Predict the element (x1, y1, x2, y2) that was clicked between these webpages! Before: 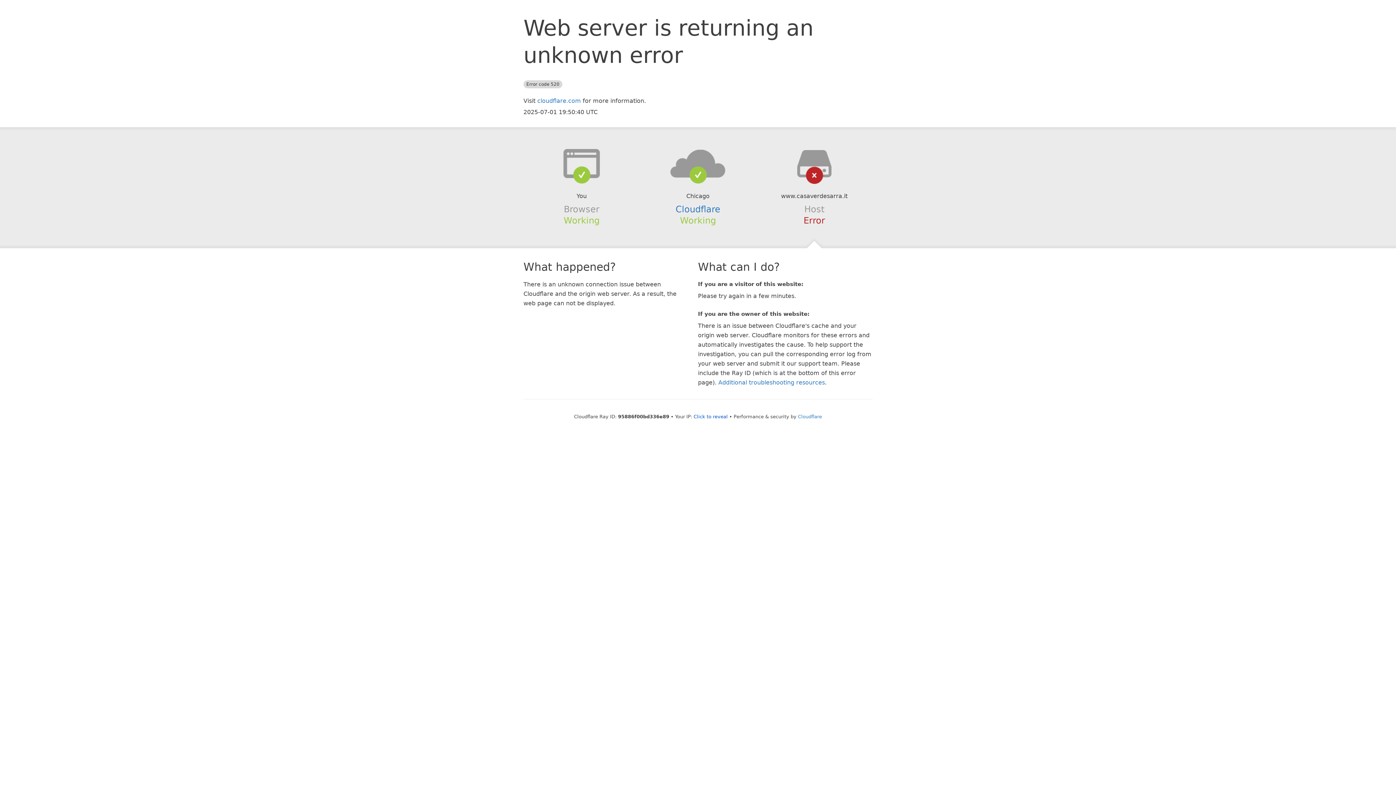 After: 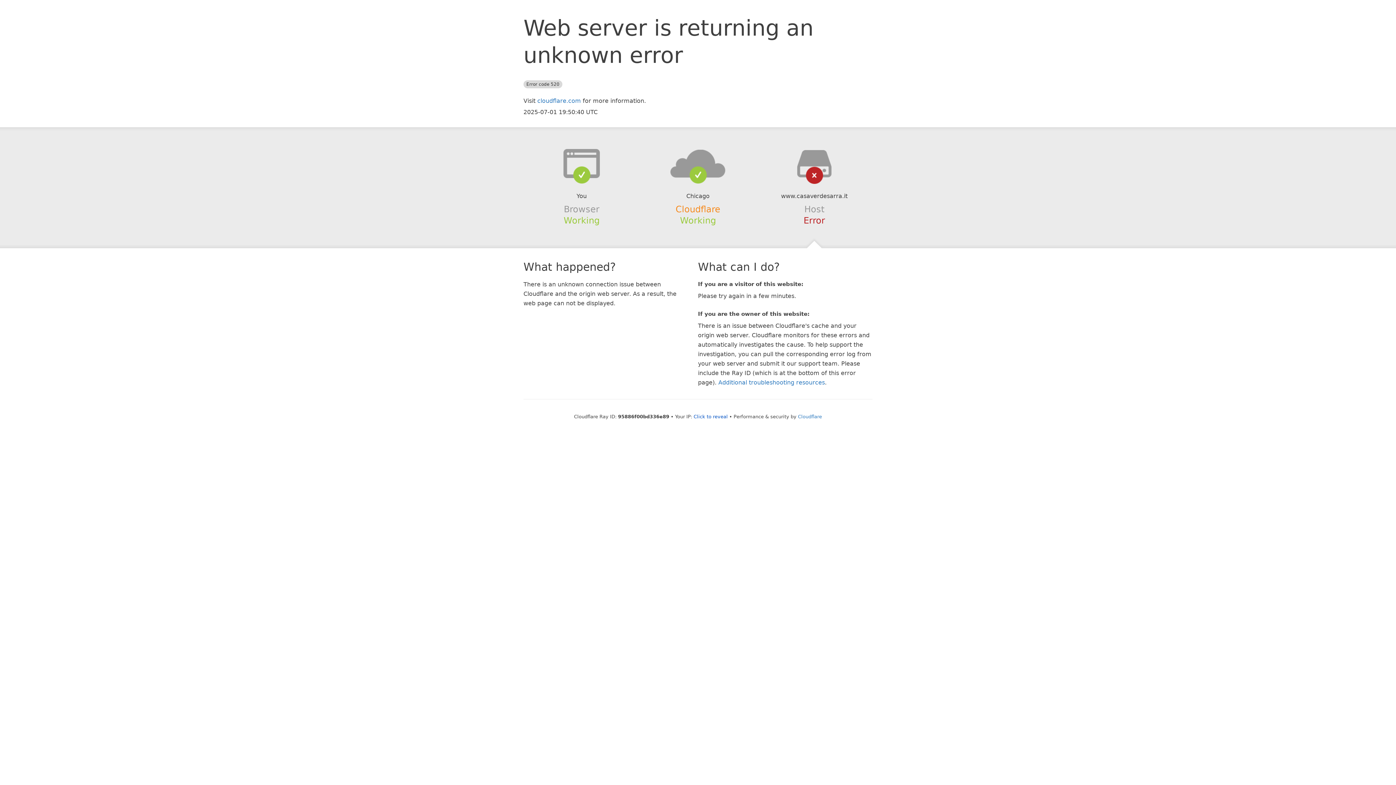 Action: label: Cloudflare bbox: (675, 204, 720, 214)